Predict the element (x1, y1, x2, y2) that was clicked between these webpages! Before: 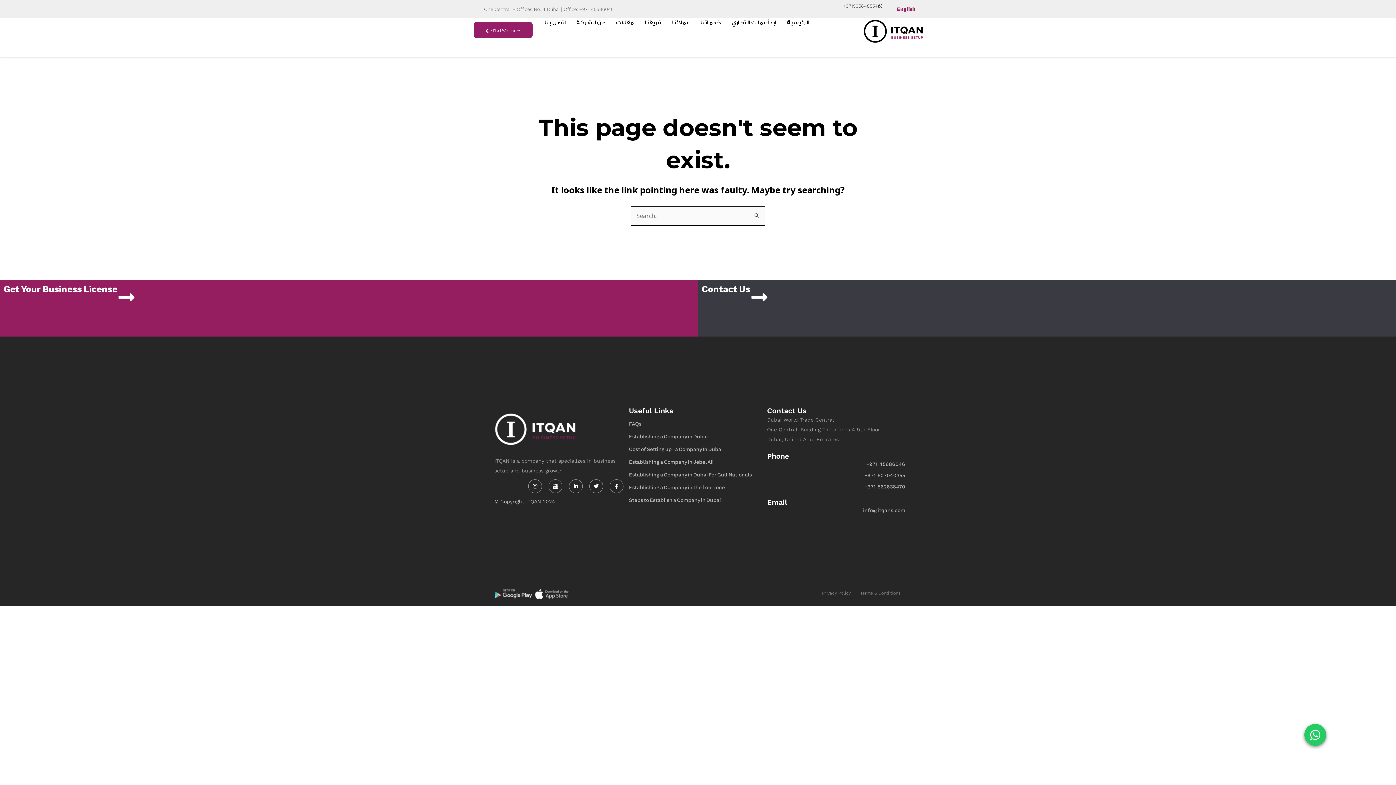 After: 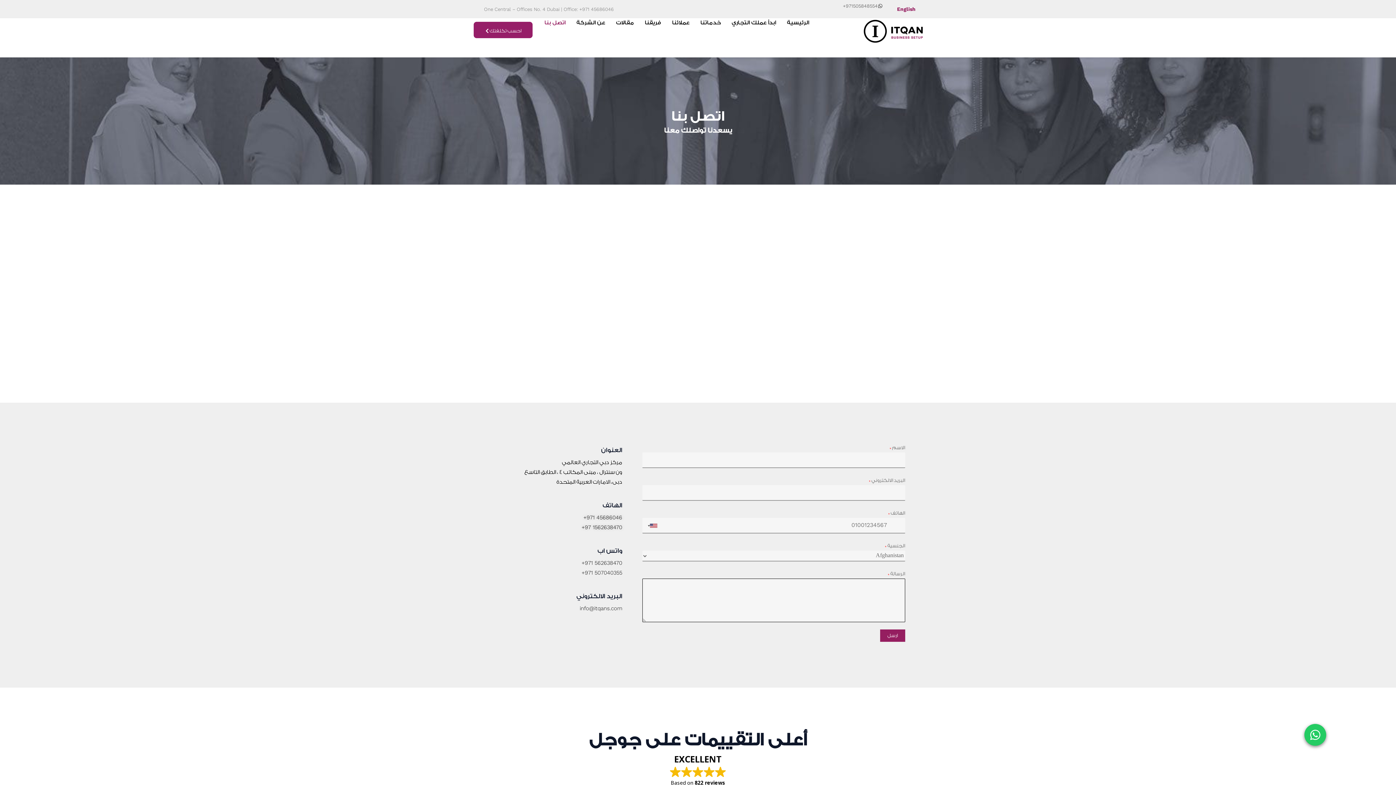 Action: label: اتصل بنا bbox: (544, 18, 565, 27)